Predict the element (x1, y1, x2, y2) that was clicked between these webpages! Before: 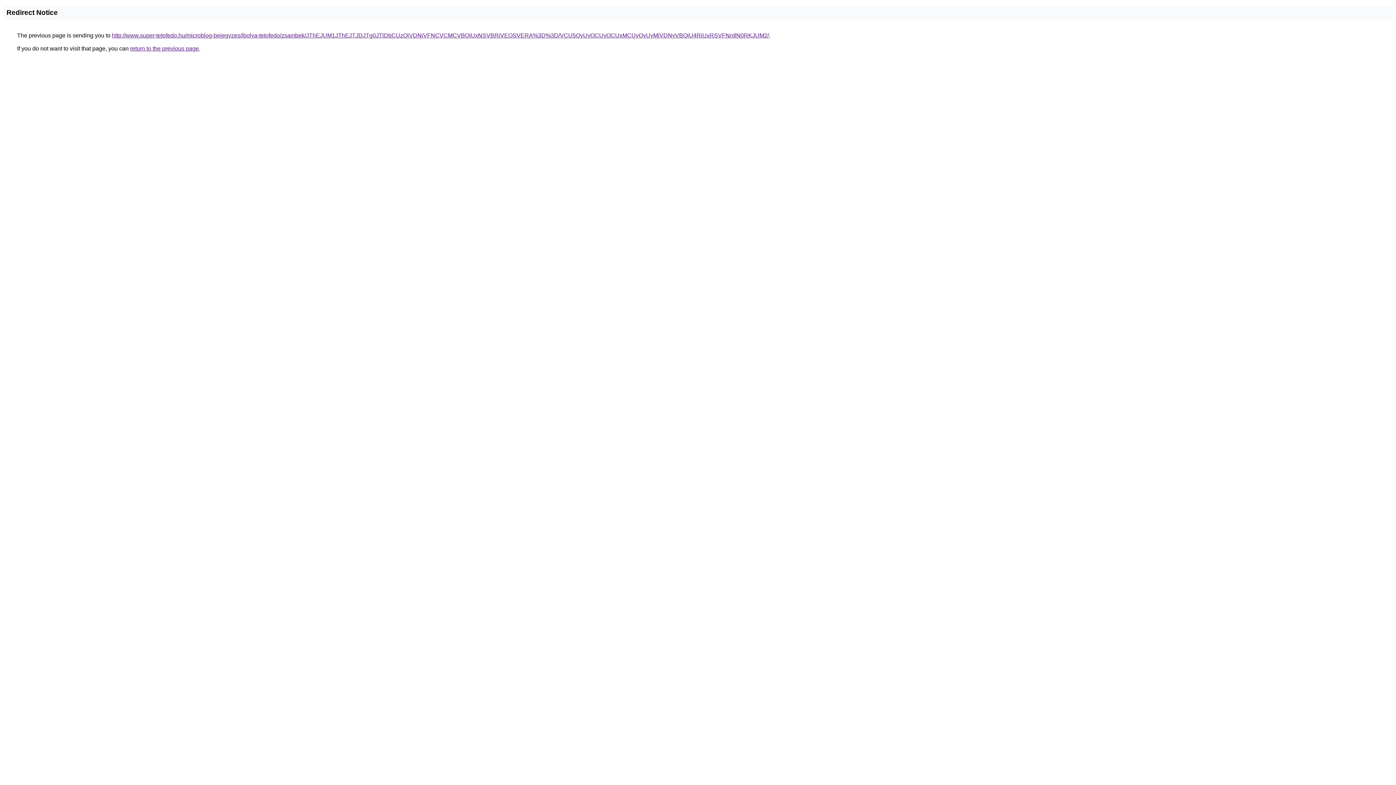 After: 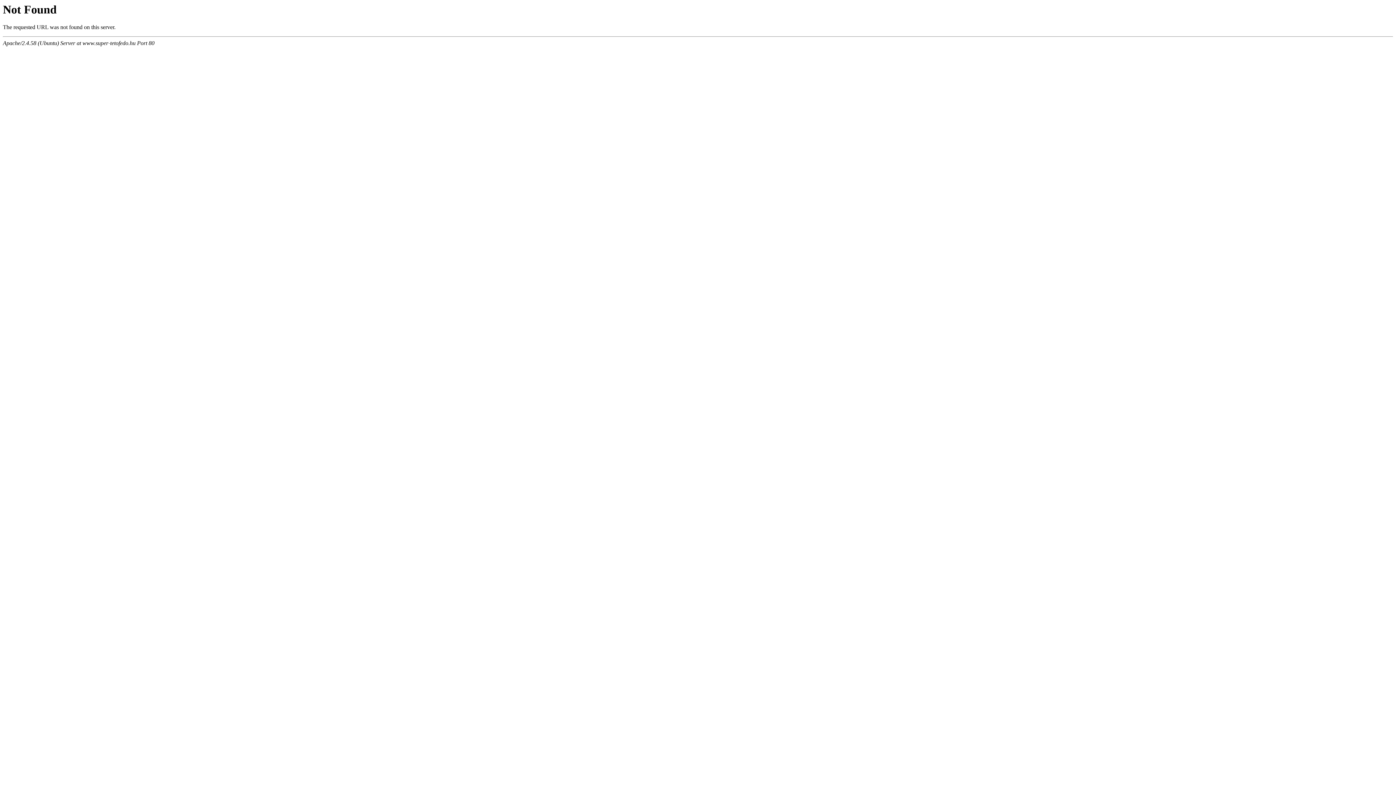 Action: label: http://www.super-tetofedo.hu/microblog-bejegyzes/ibolya-tetofedo/zsambek/JThEJUM1JThEJTJDJTg0JTlDbCUzQiVDNiVFNCVCMCVBQiUxNSVBRiVEOSVERA%3D%3D/VCU5QyUyOCUyOCUxMCUyQyUyMiVDNyVBQiU4RiUxRSVFNnIlN0RKJUM2/ bbox: (112, 32, 769, 38)